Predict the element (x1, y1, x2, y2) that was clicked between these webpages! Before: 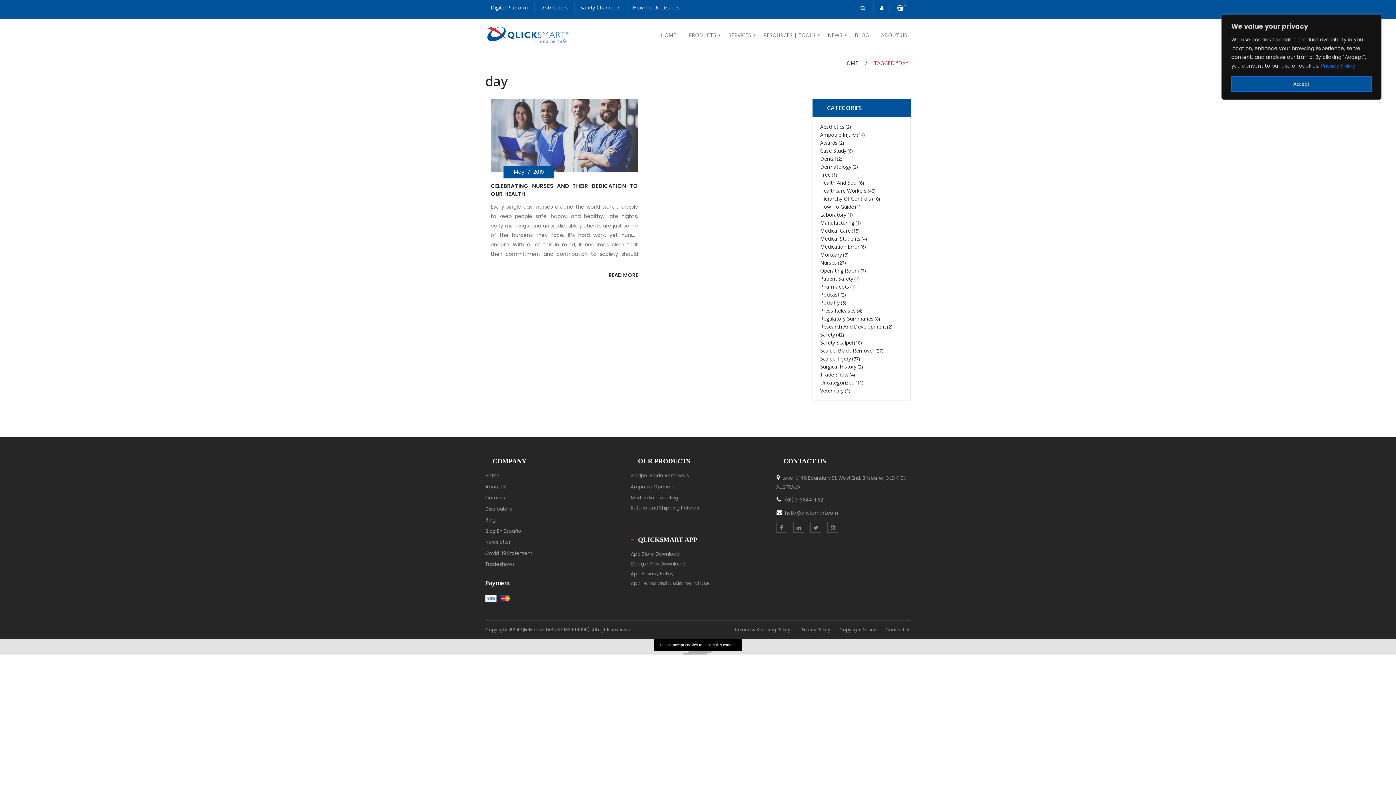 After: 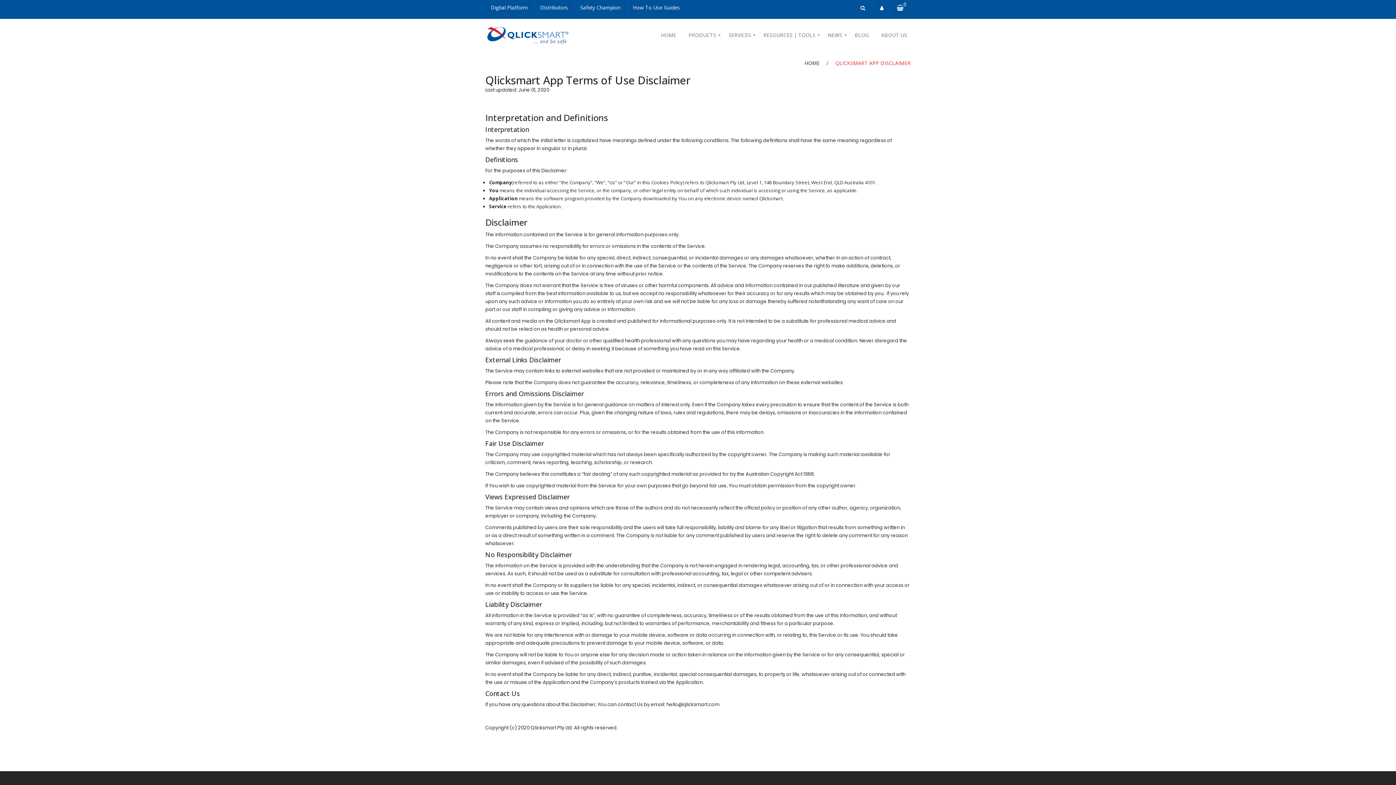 Action: label: App Terms and Disclaimer of Use bbox: (630, 580, 709, 587)